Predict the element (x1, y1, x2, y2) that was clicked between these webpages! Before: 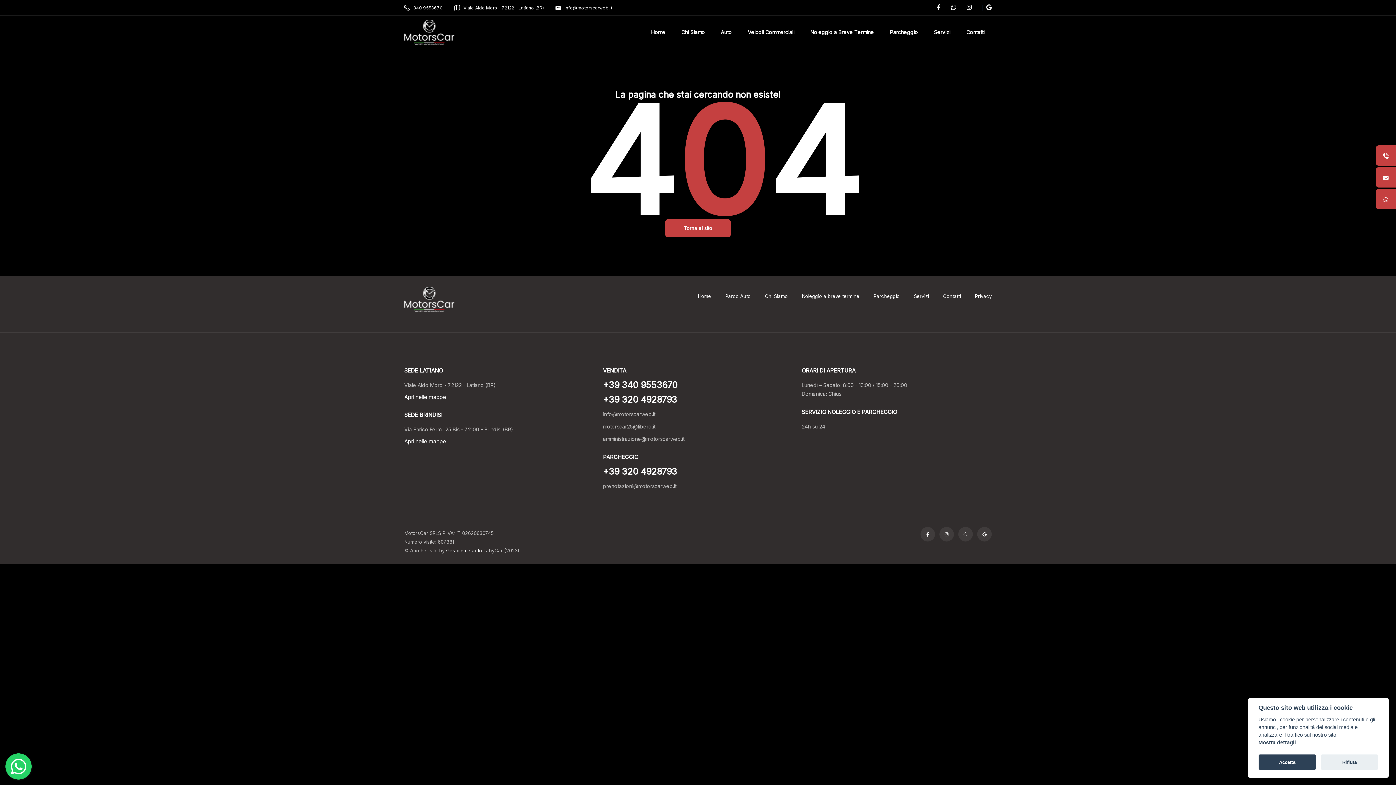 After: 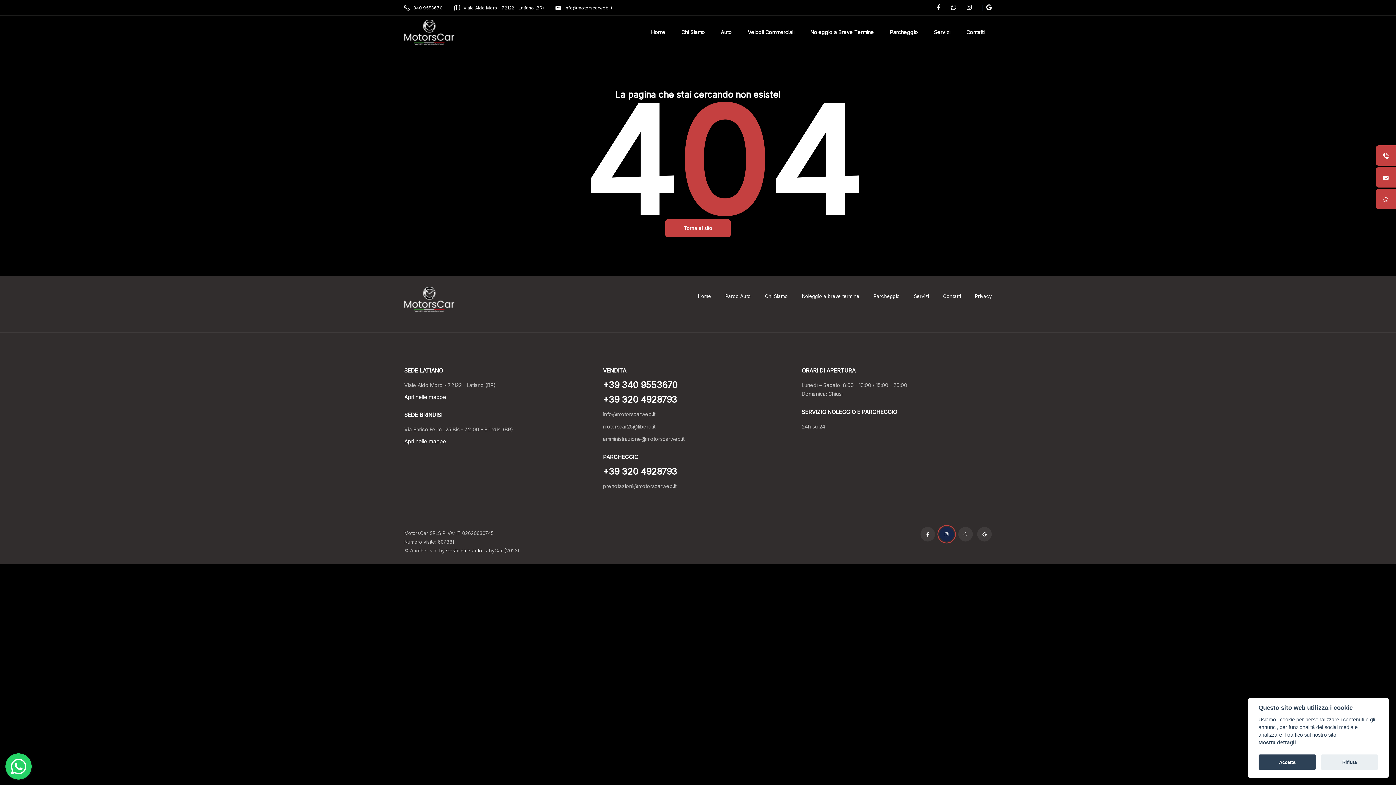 Action: bbox: (944, 532, 948, 537)